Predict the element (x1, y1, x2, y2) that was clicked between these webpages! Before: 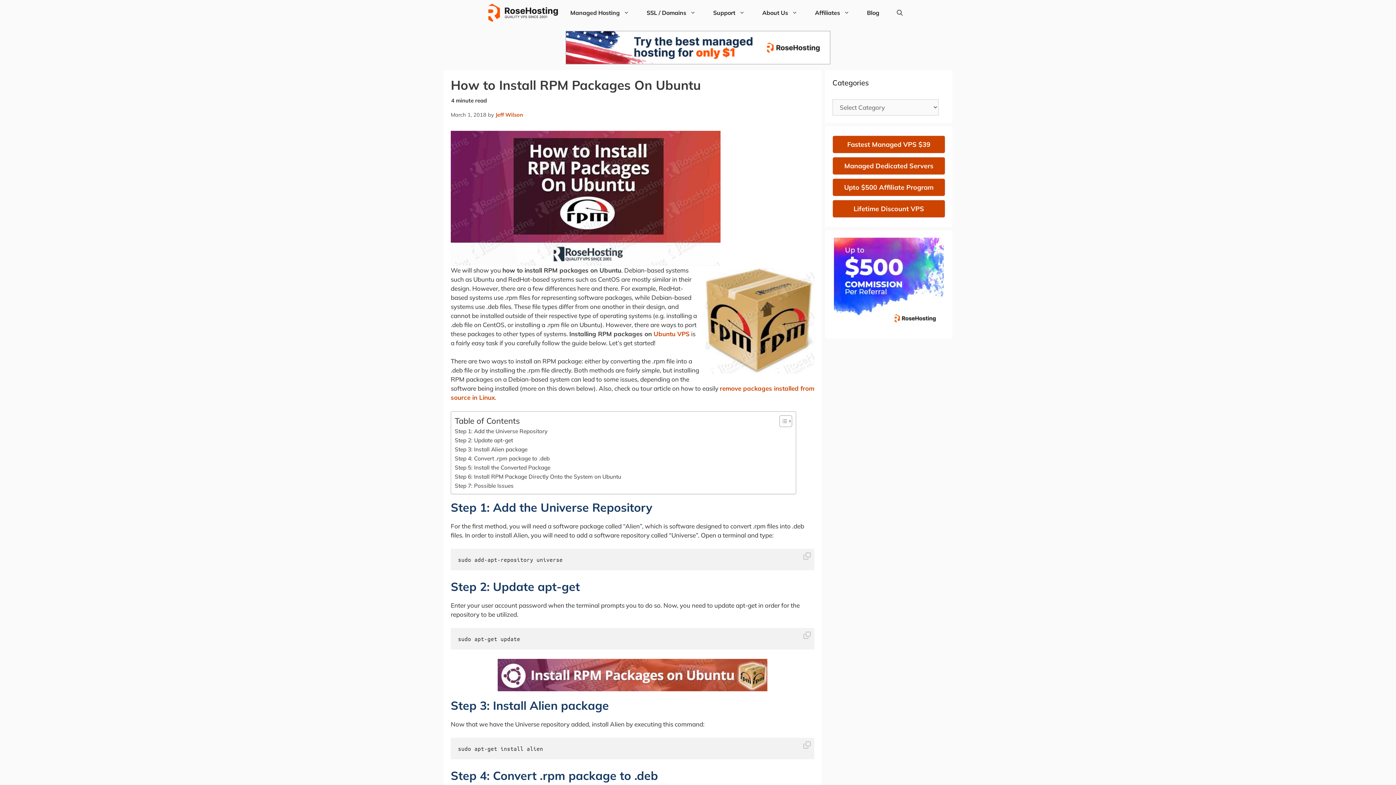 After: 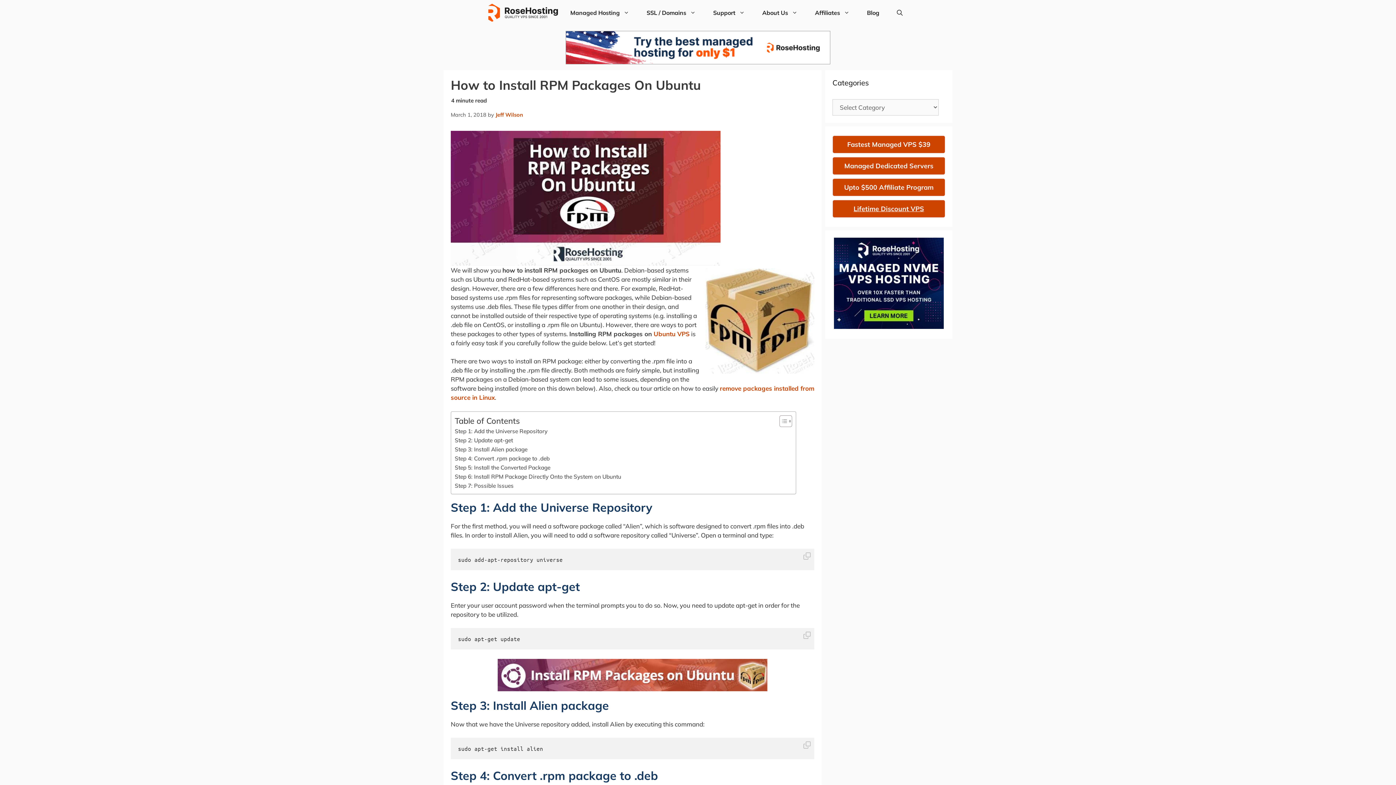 Action: bbox: (832, 199, 945, 217) label: Lifetime Discount VPS